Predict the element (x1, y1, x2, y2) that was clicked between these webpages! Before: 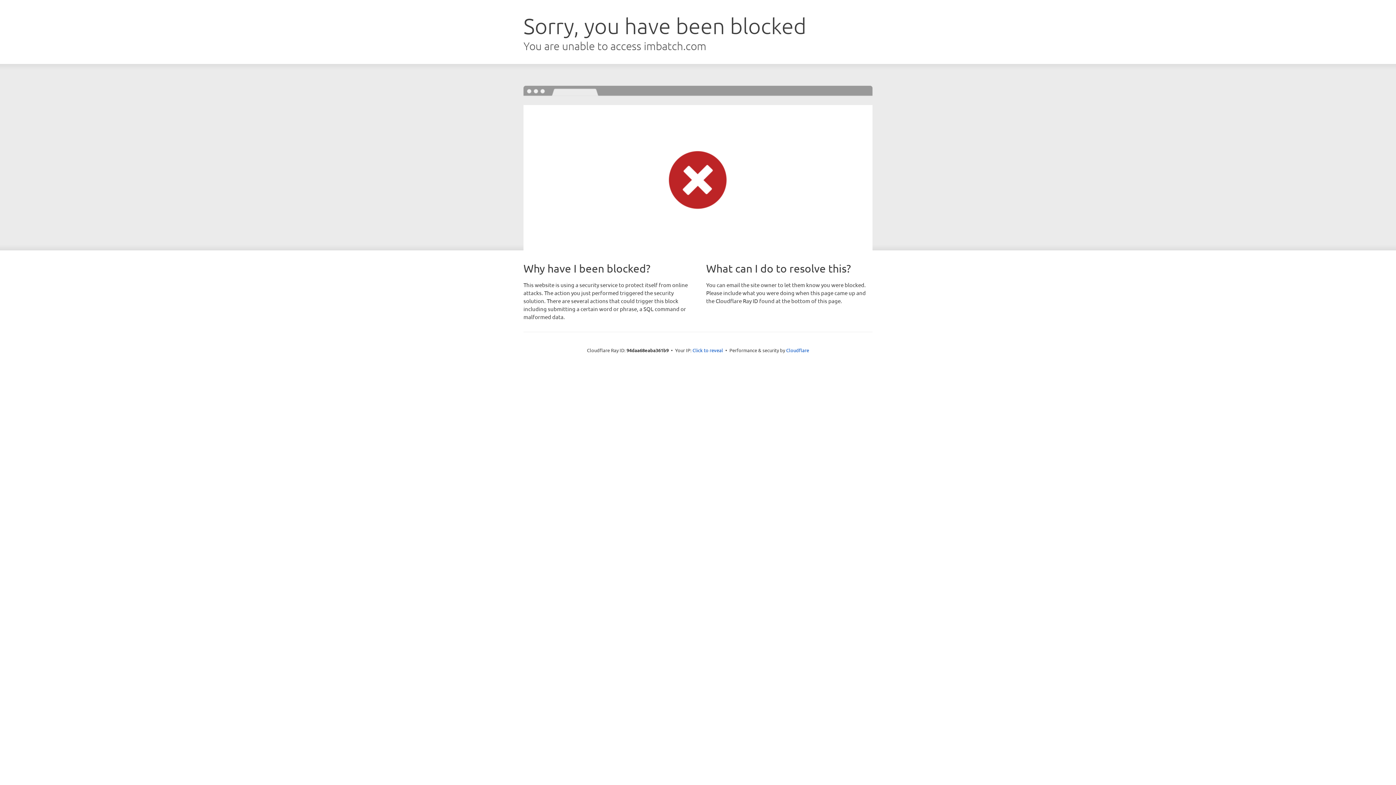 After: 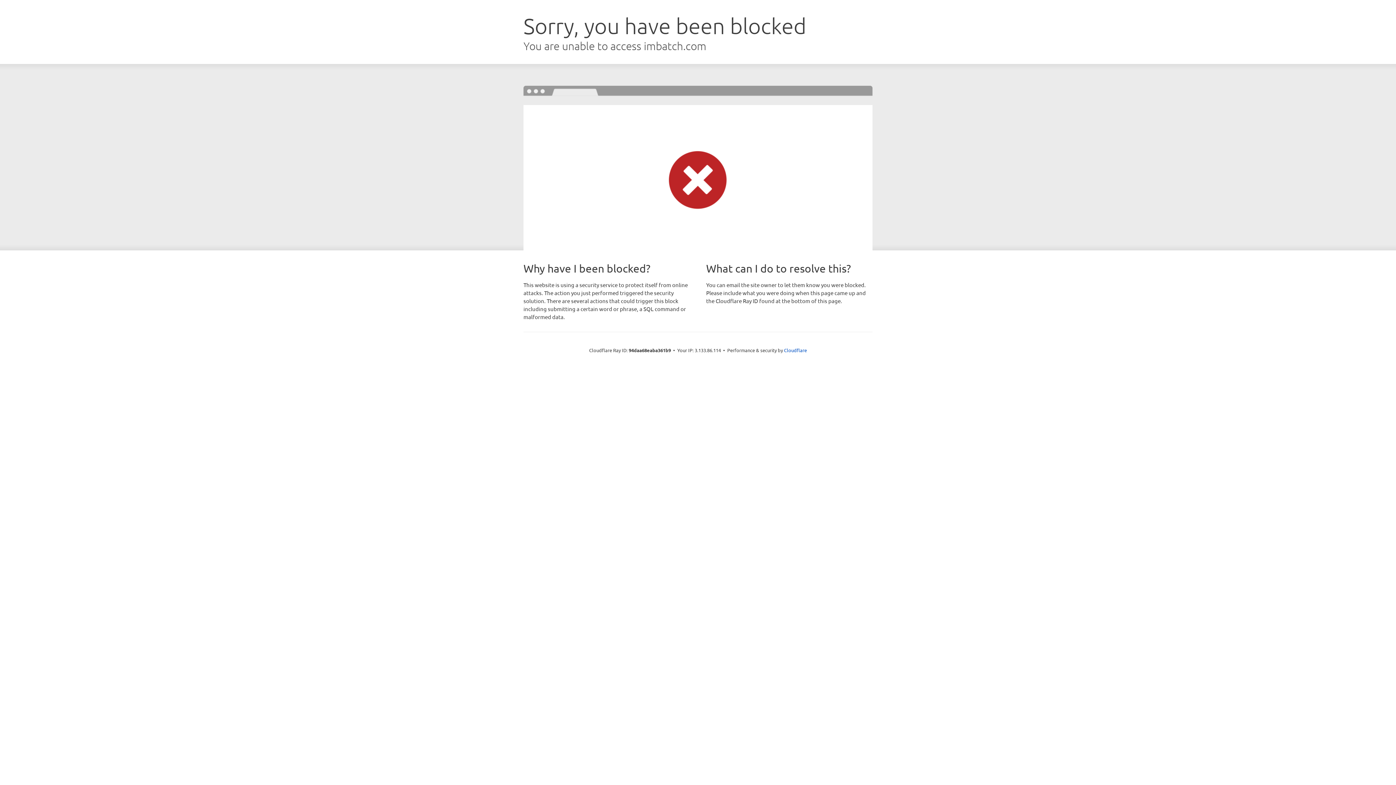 Action: bbox: (692, 346, 723, 353) label: Click to reveal